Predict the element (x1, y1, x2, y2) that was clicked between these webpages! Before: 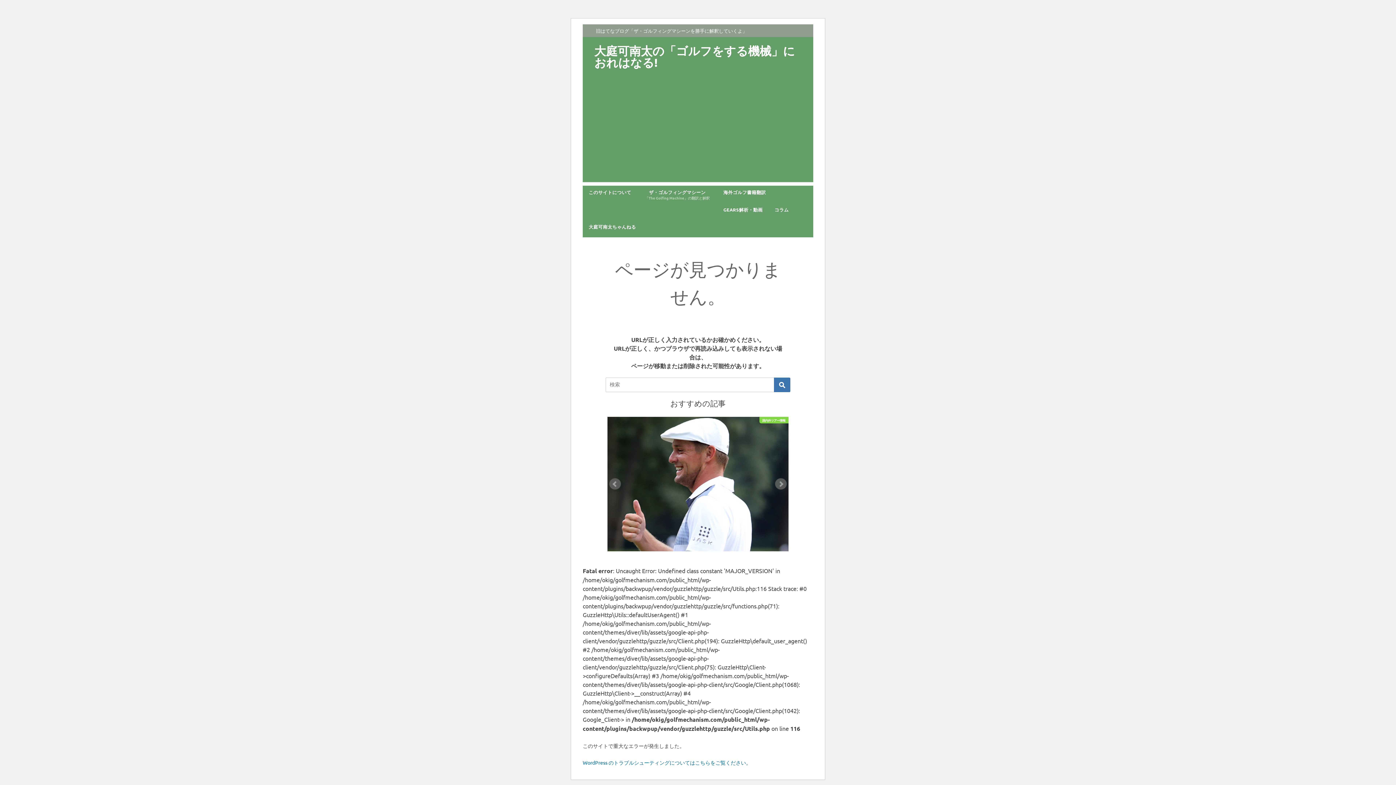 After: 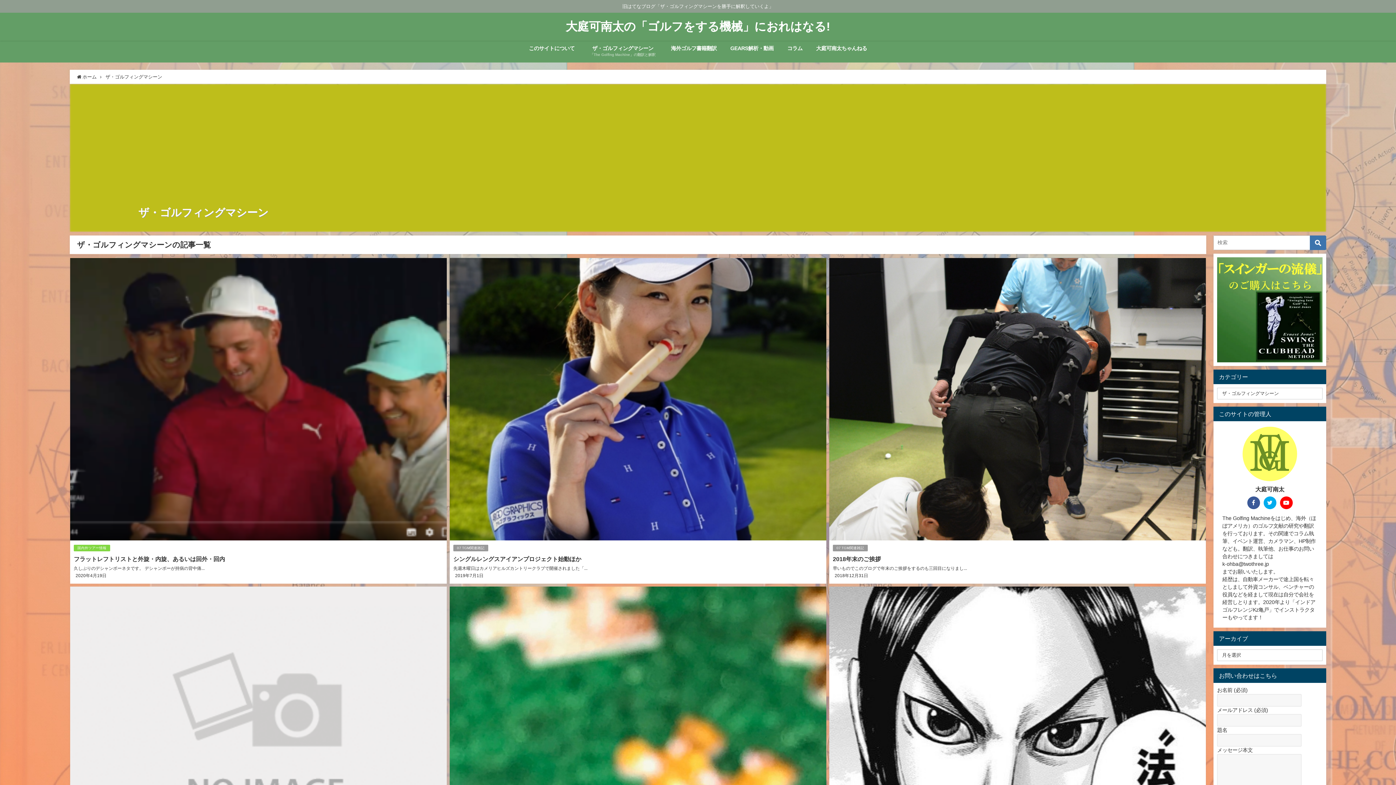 Action: label: ザ・ゴルフィングマシーン
「The Golfing Machine」の翻訳と解釈 bbox: (637, 185, 717, 205)